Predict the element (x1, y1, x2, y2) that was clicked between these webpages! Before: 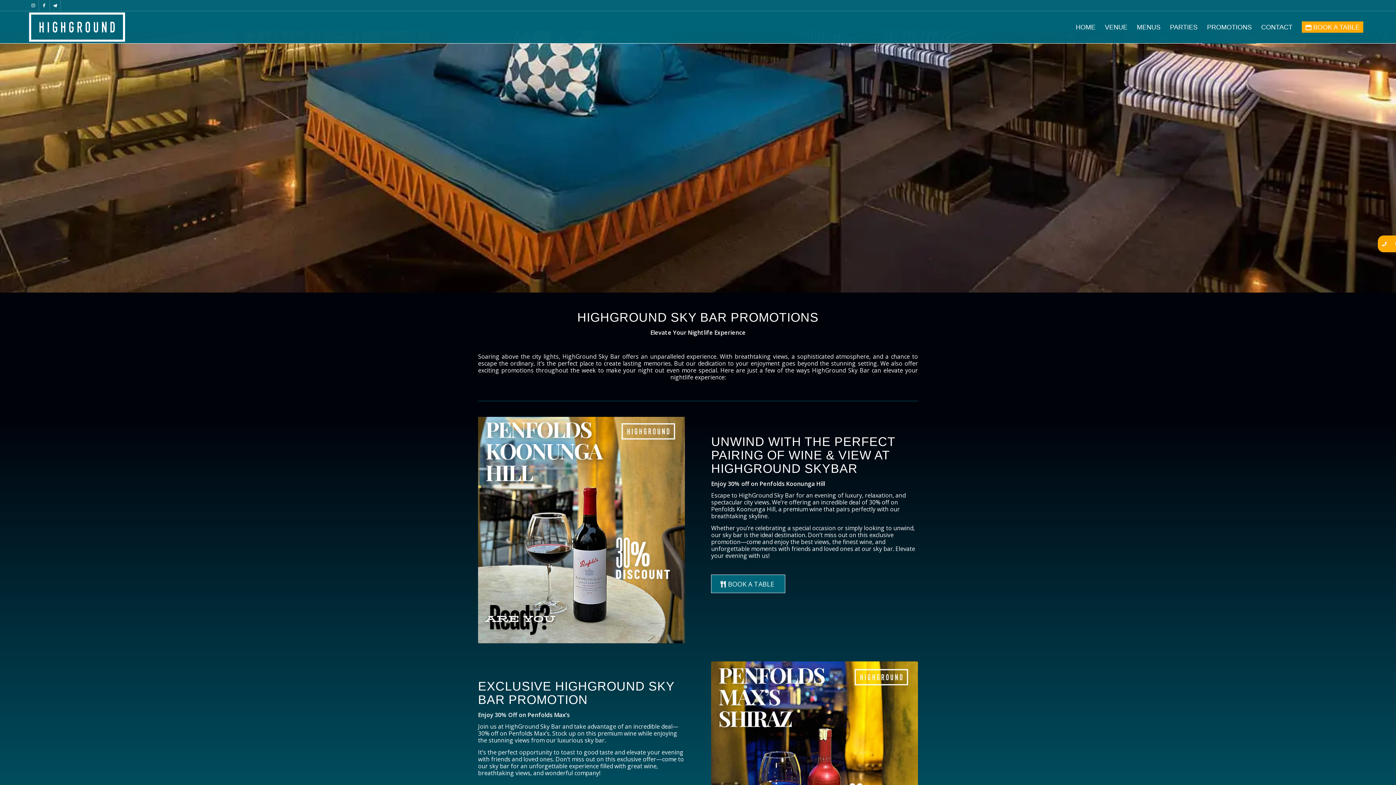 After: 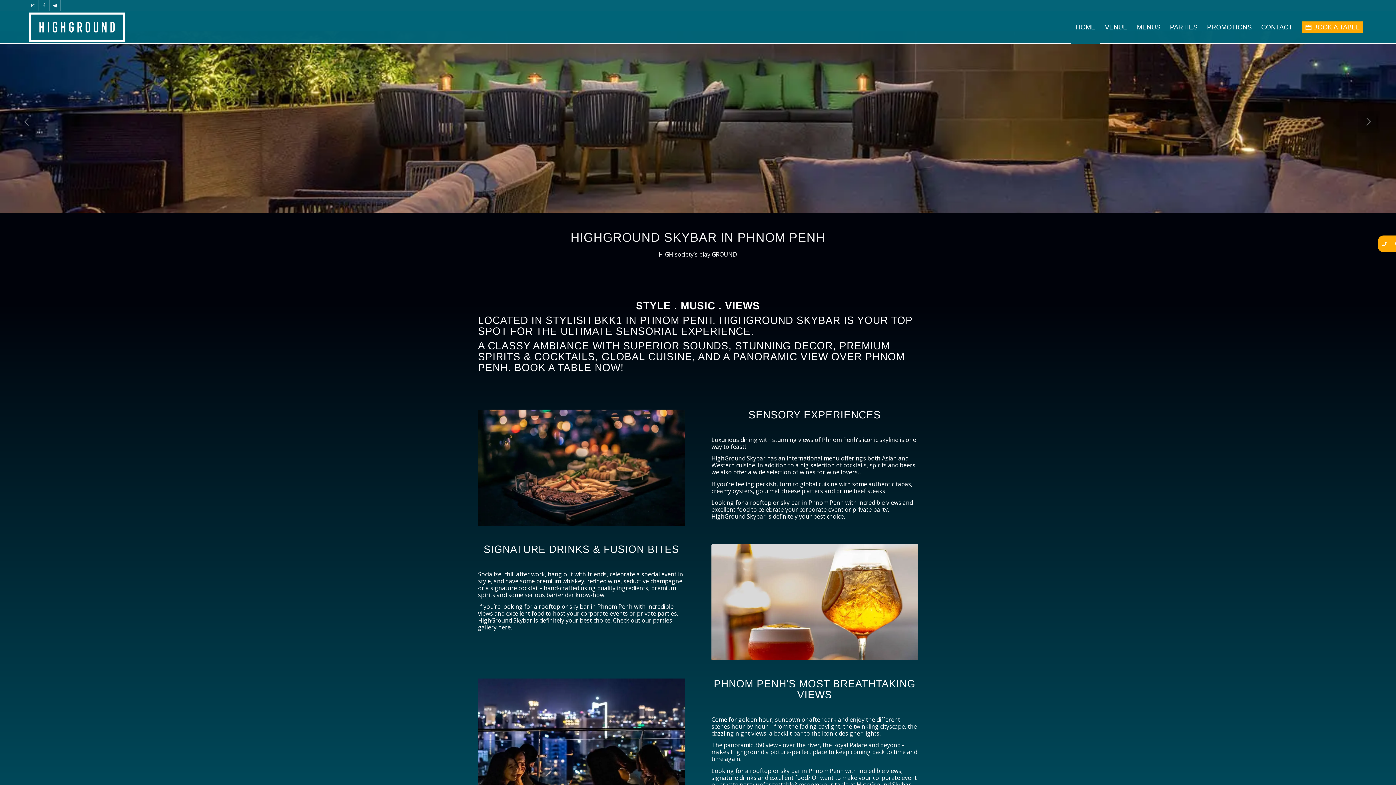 Action: bbox: (27, 11, 126, 43) label: Highground